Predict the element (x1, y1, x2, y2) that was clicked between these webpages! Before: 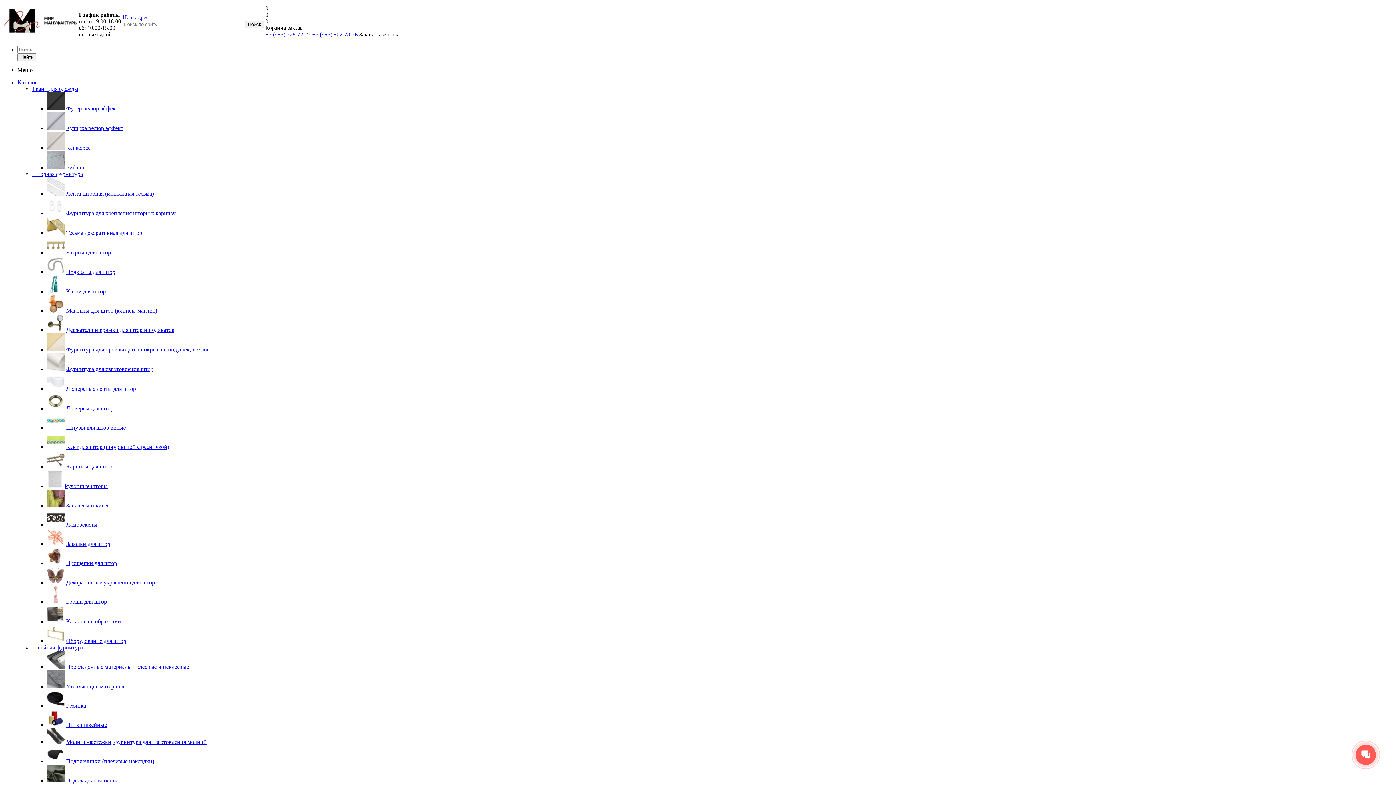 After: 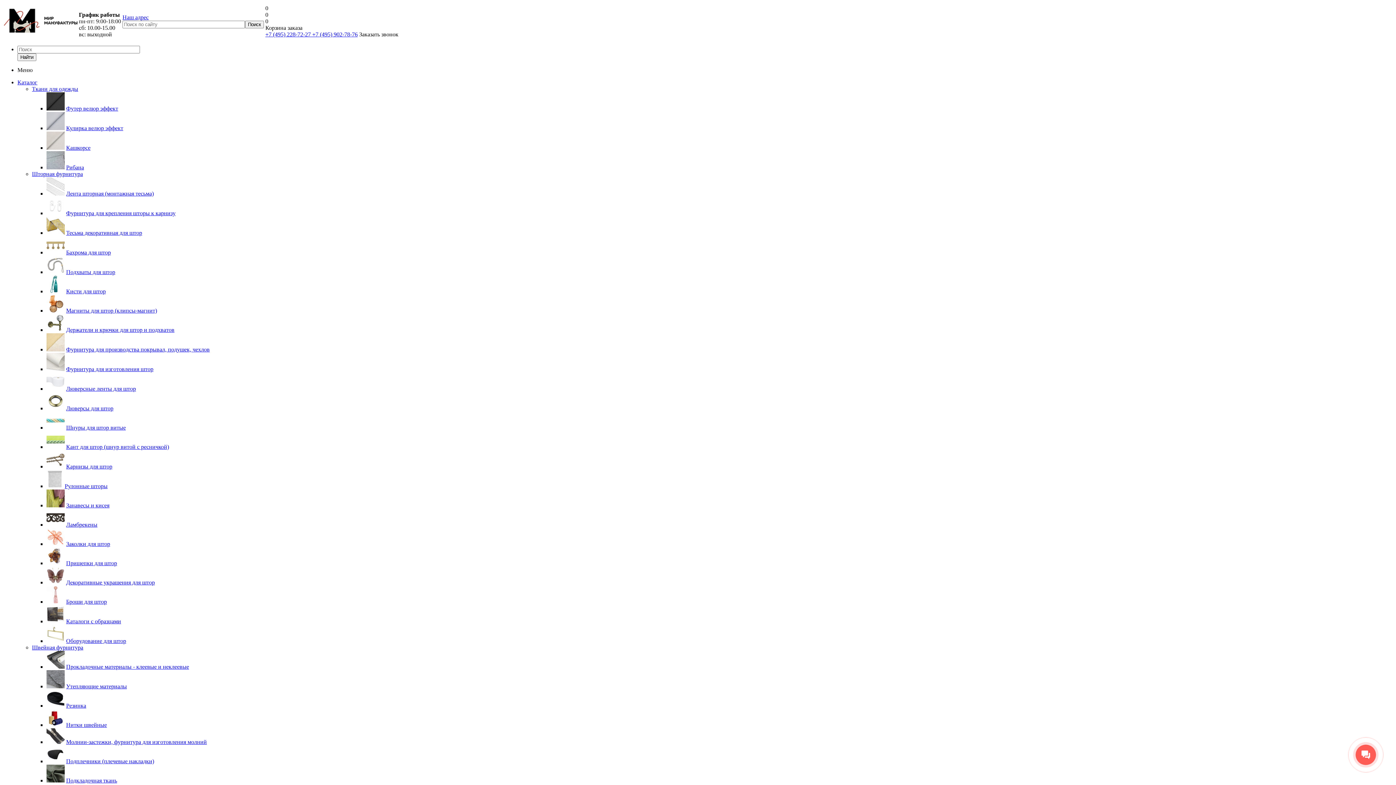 Action: bbox: (46, 444, 64, 450)